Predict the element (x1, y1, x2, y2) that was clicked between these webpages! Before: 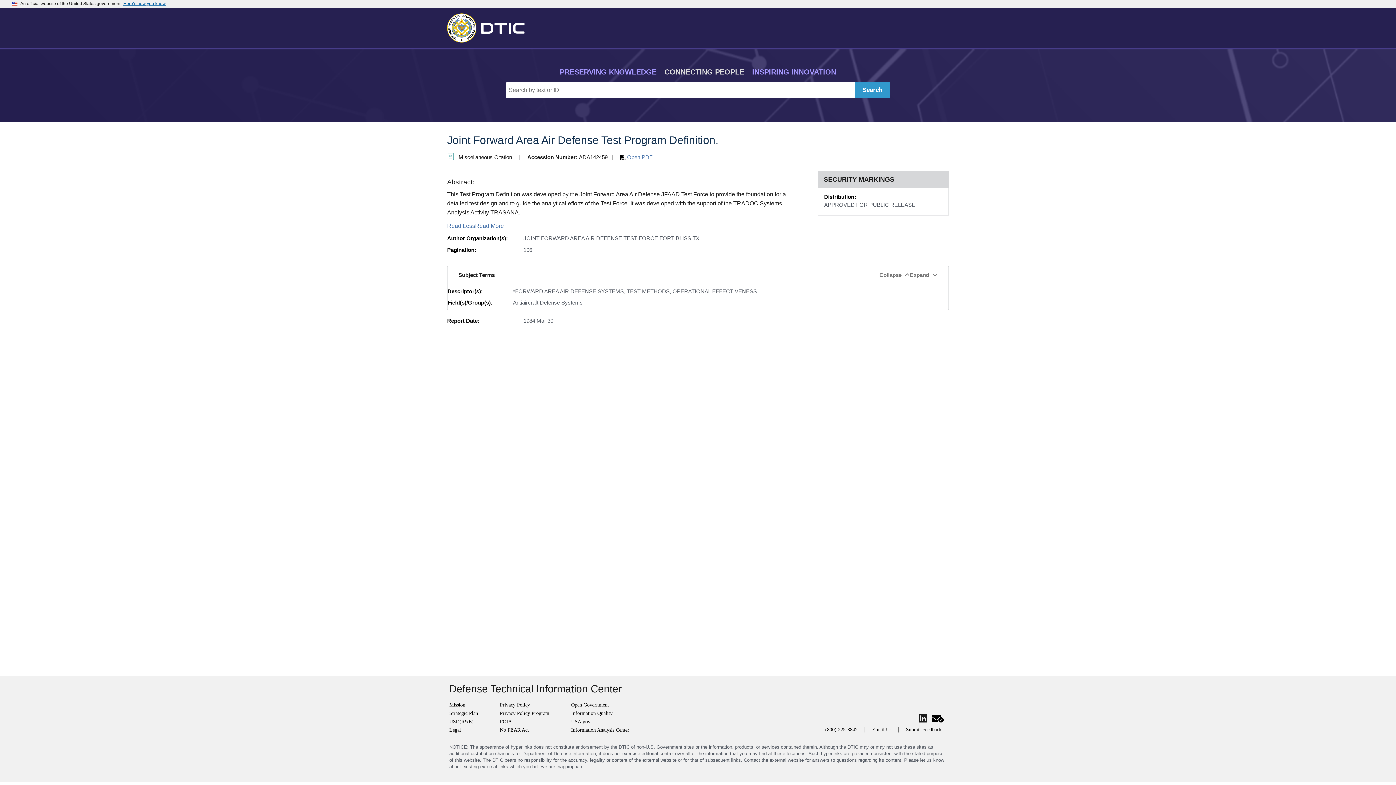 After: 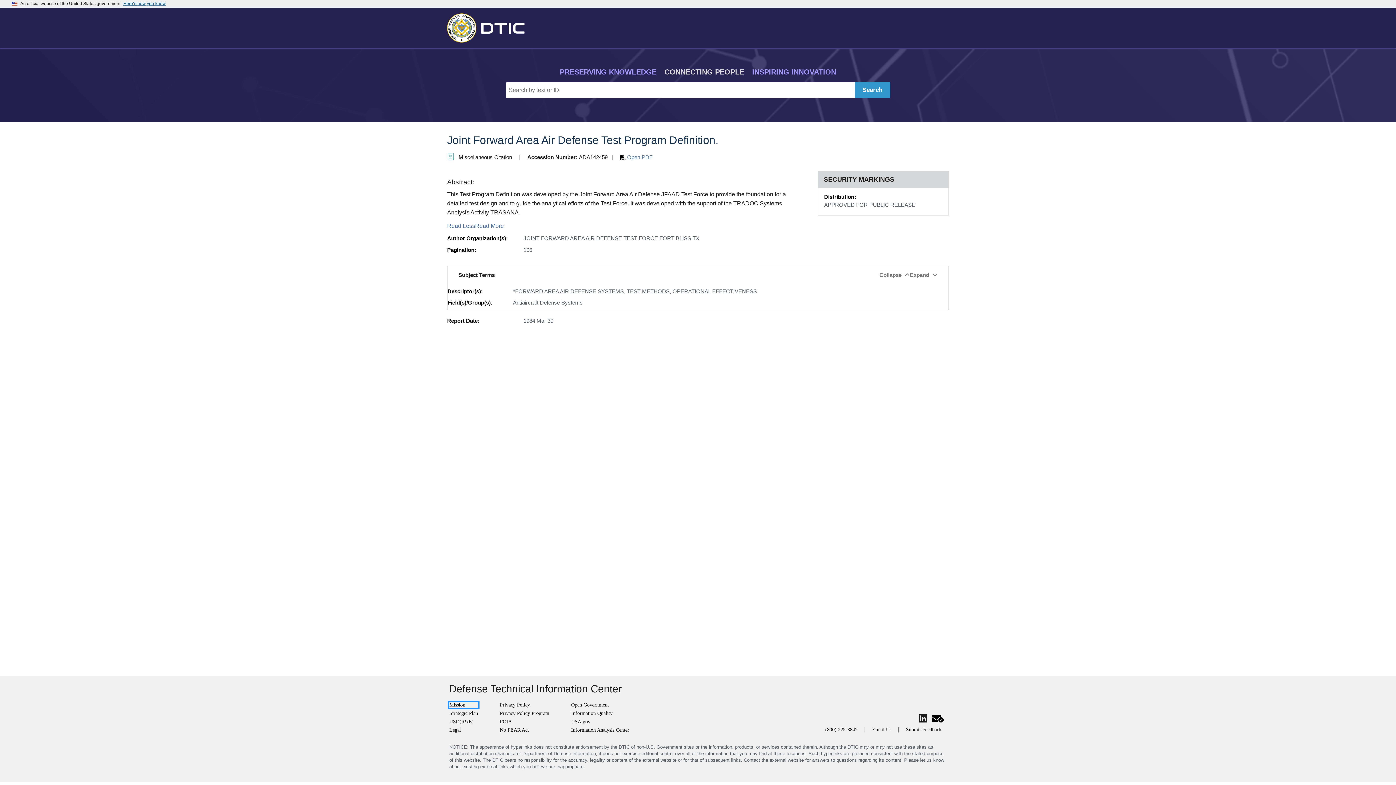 Action: bbox: (449, 702, 478, 708) label: Mission